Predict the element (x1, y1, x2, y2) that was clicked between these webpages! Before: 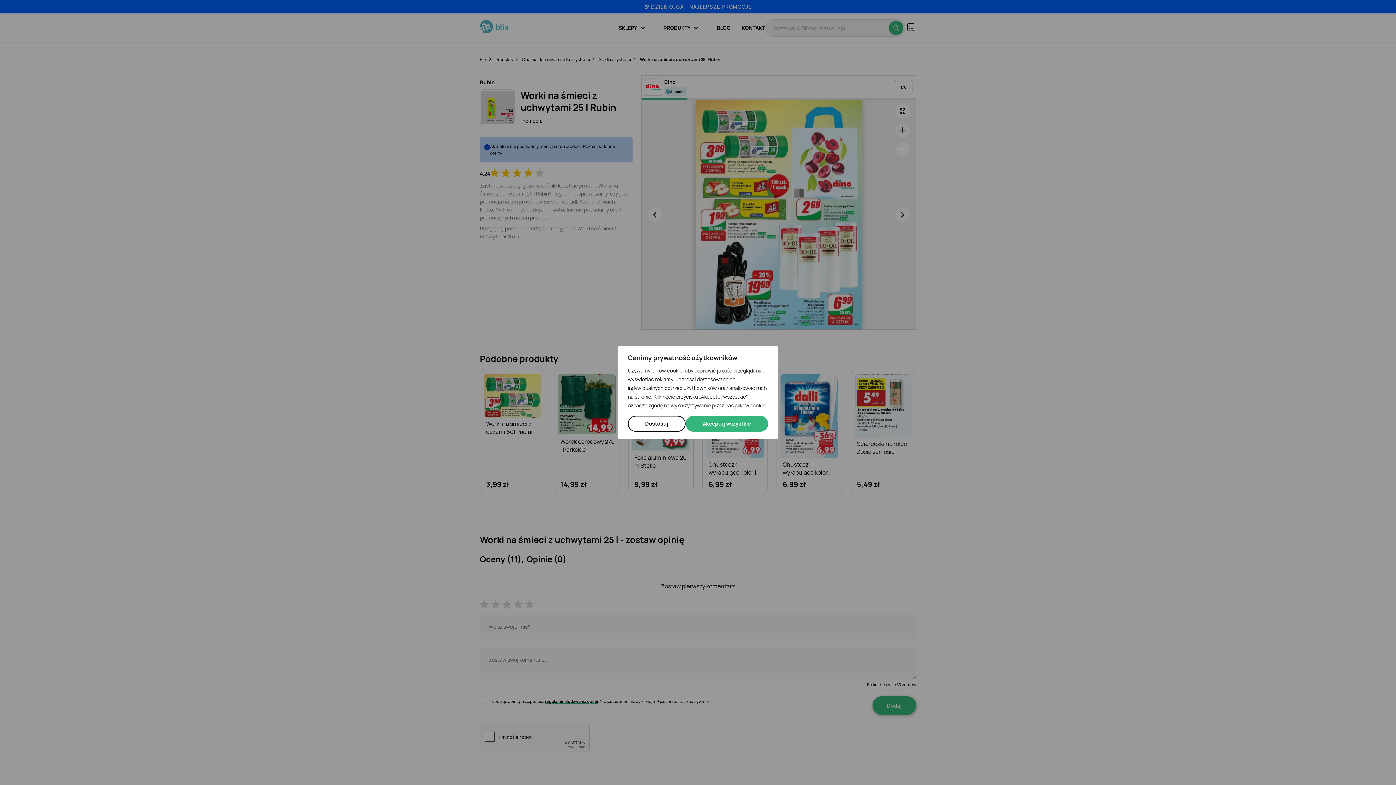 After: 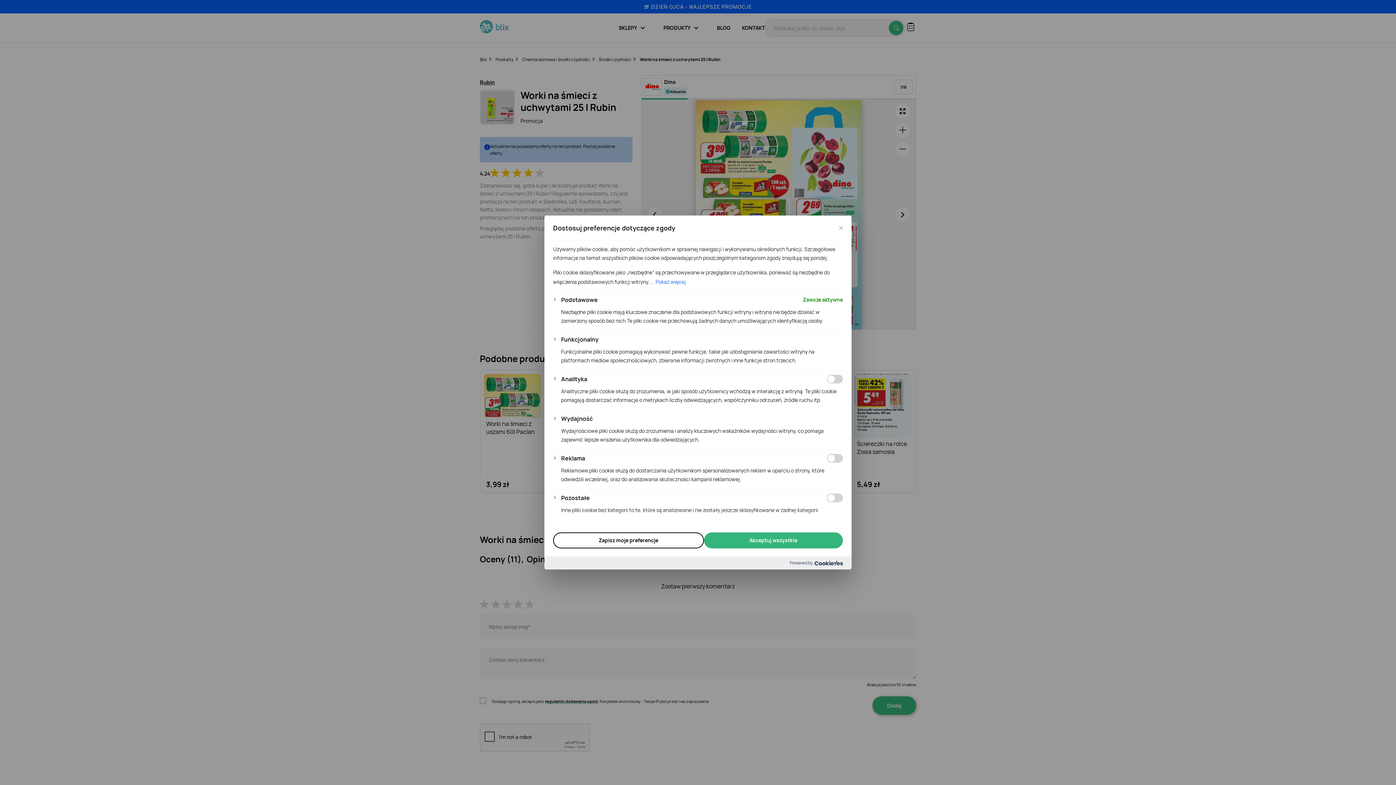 Action: label: Dostosuj bbox: (628, 416, 685, 432)